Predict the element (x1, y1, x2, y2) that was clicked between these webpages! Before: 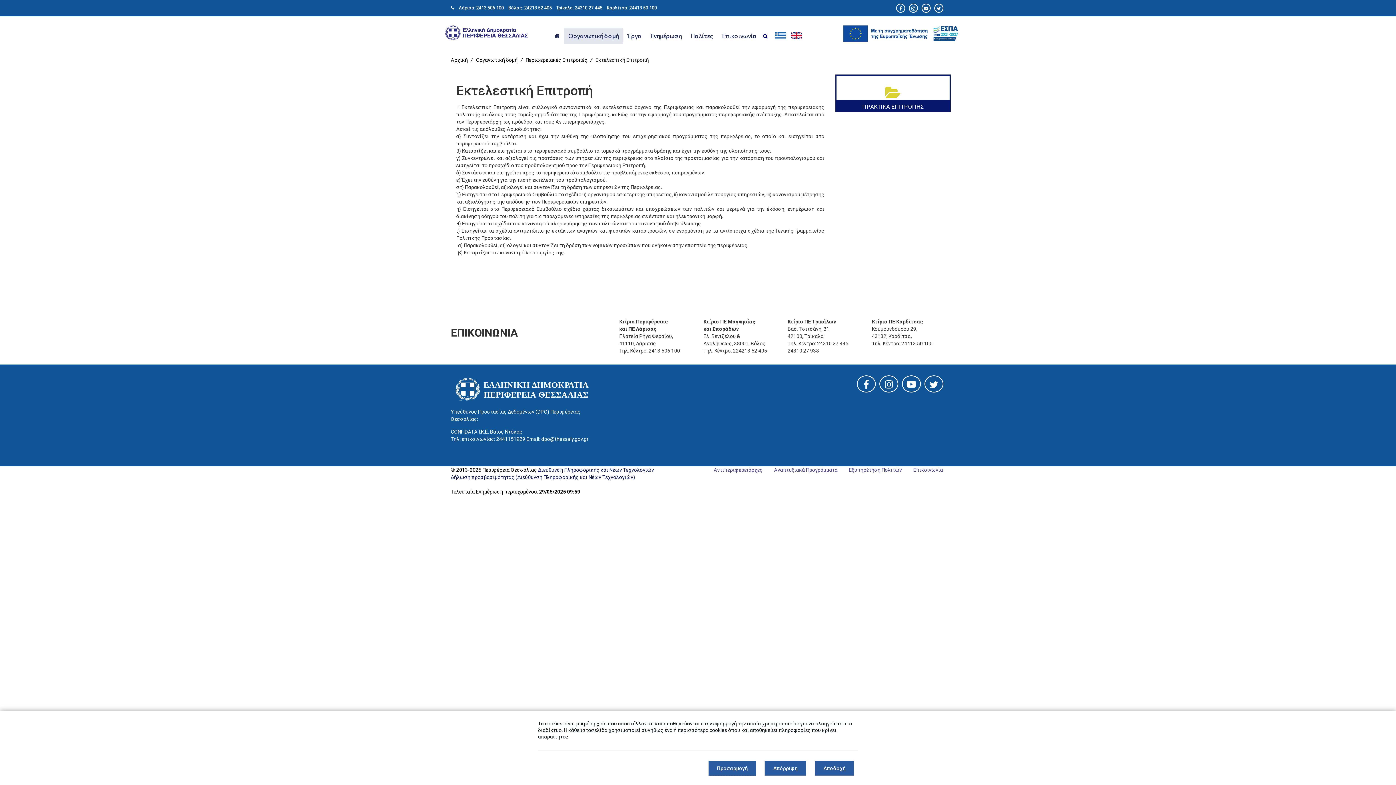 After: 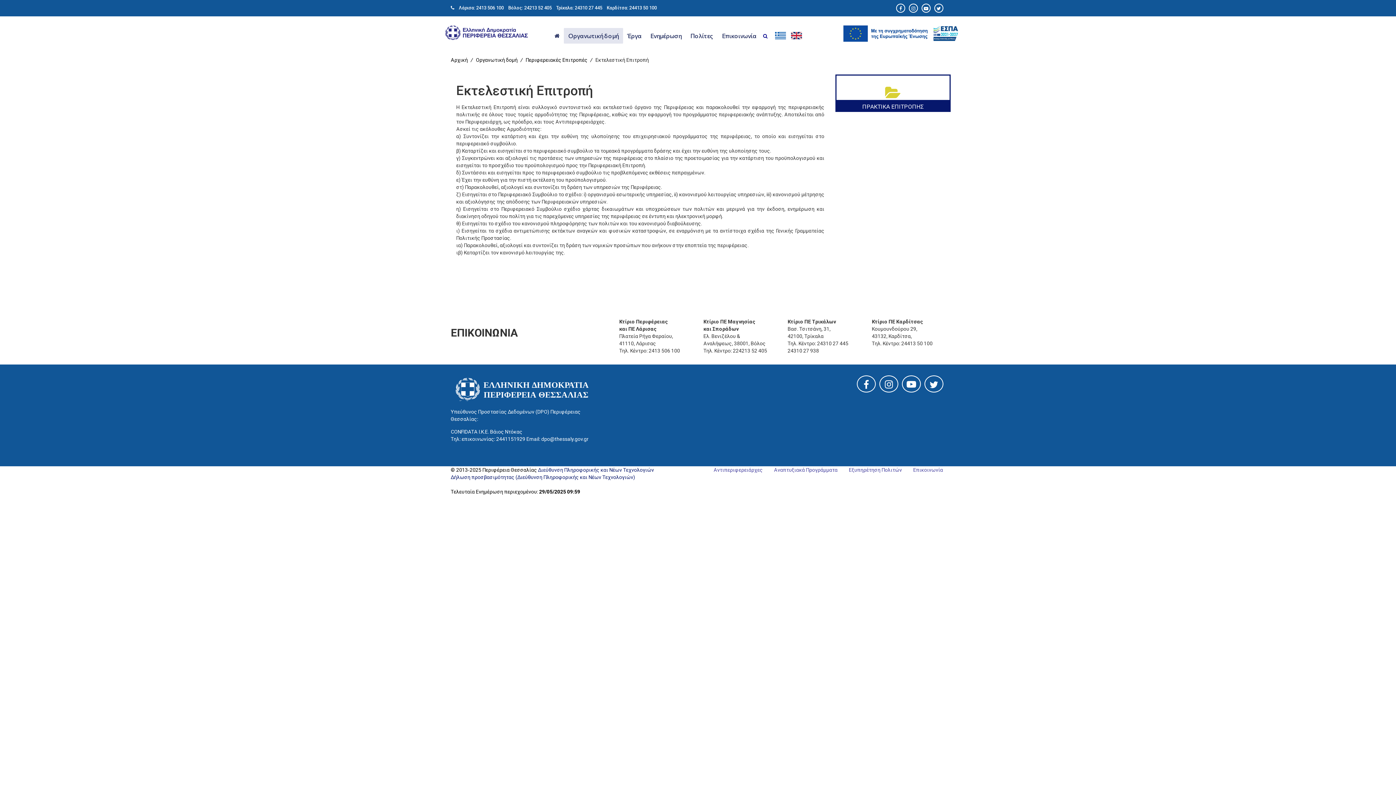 Action: bbox: (814, 761, 854, 776) label: Αποδοχή